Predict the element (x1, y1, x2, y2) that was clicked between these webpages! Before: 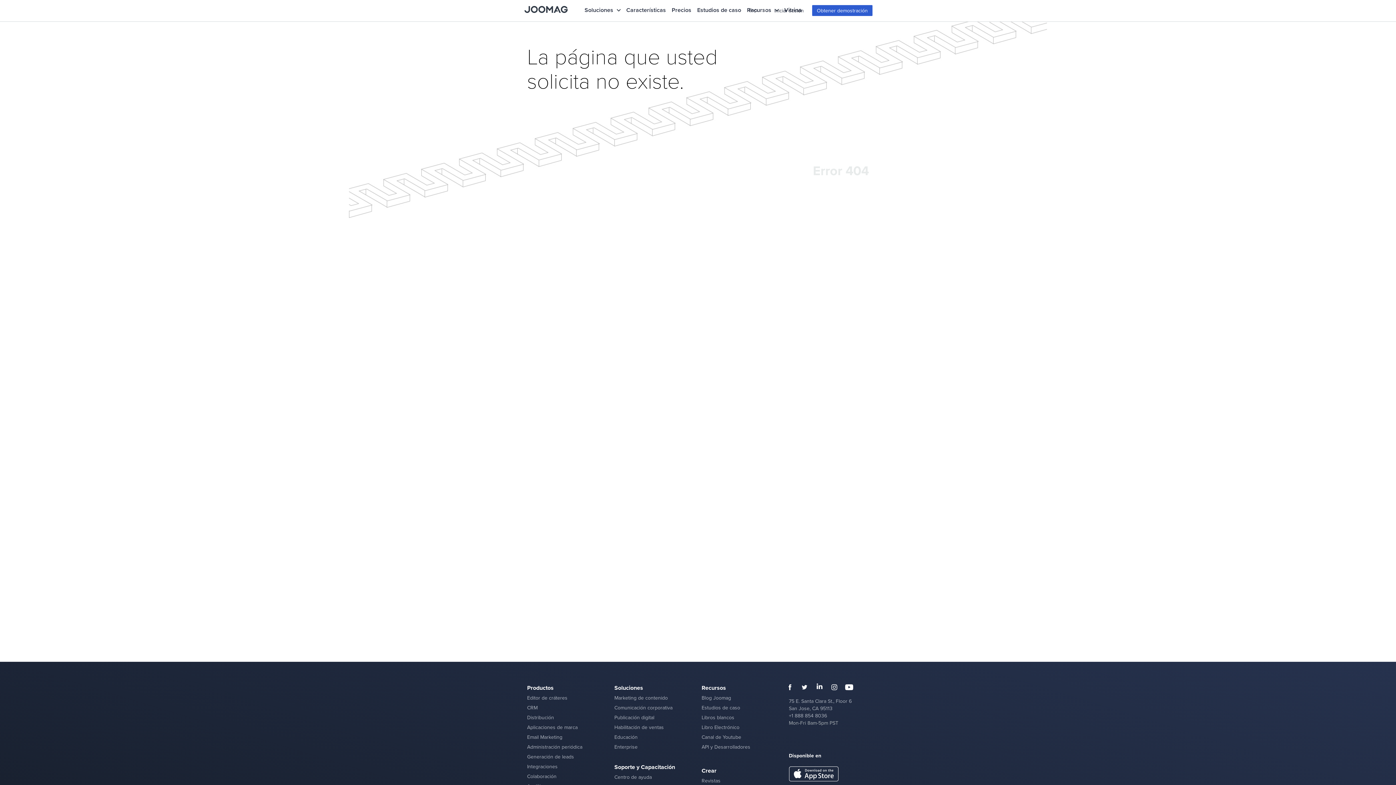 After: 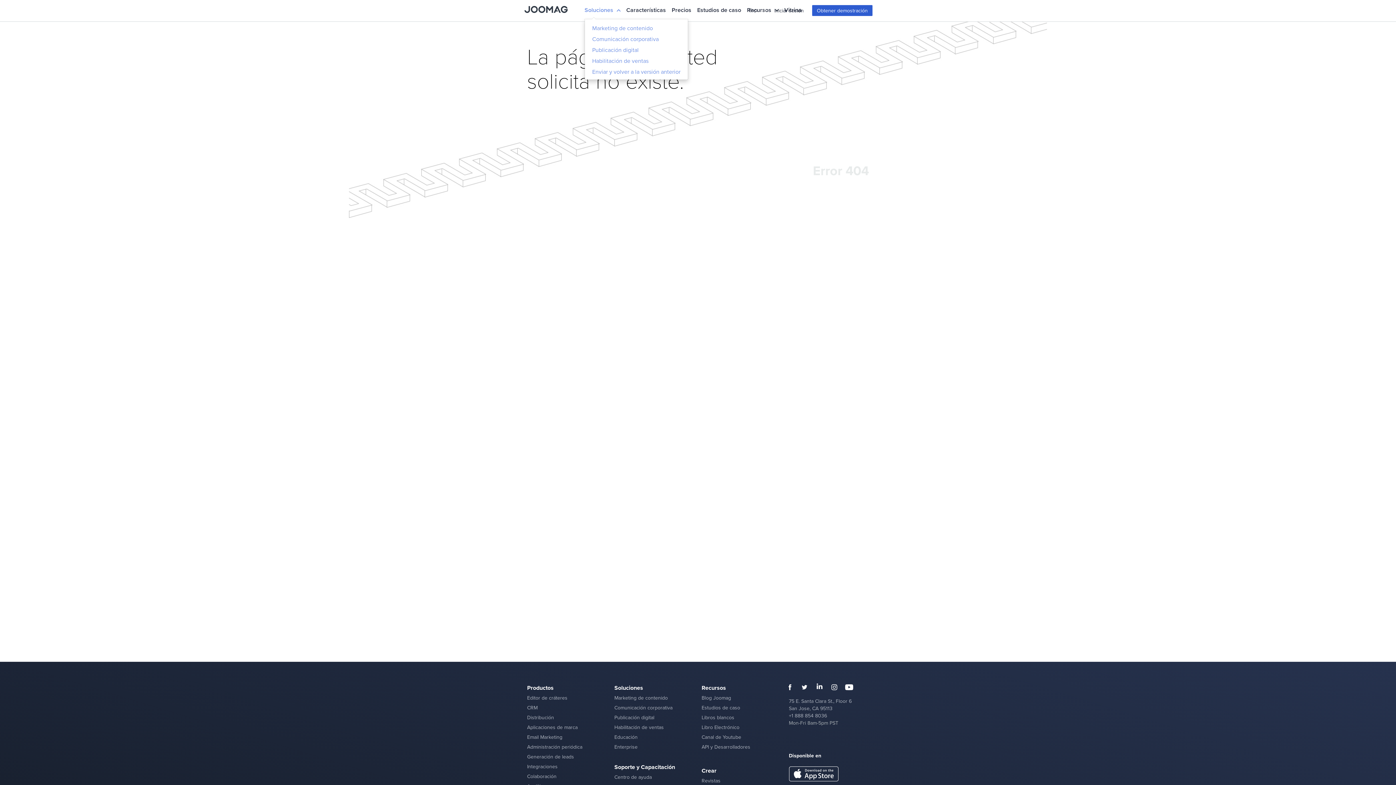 Action: label: Soluciones bbox: (584, 5, 620, 16)